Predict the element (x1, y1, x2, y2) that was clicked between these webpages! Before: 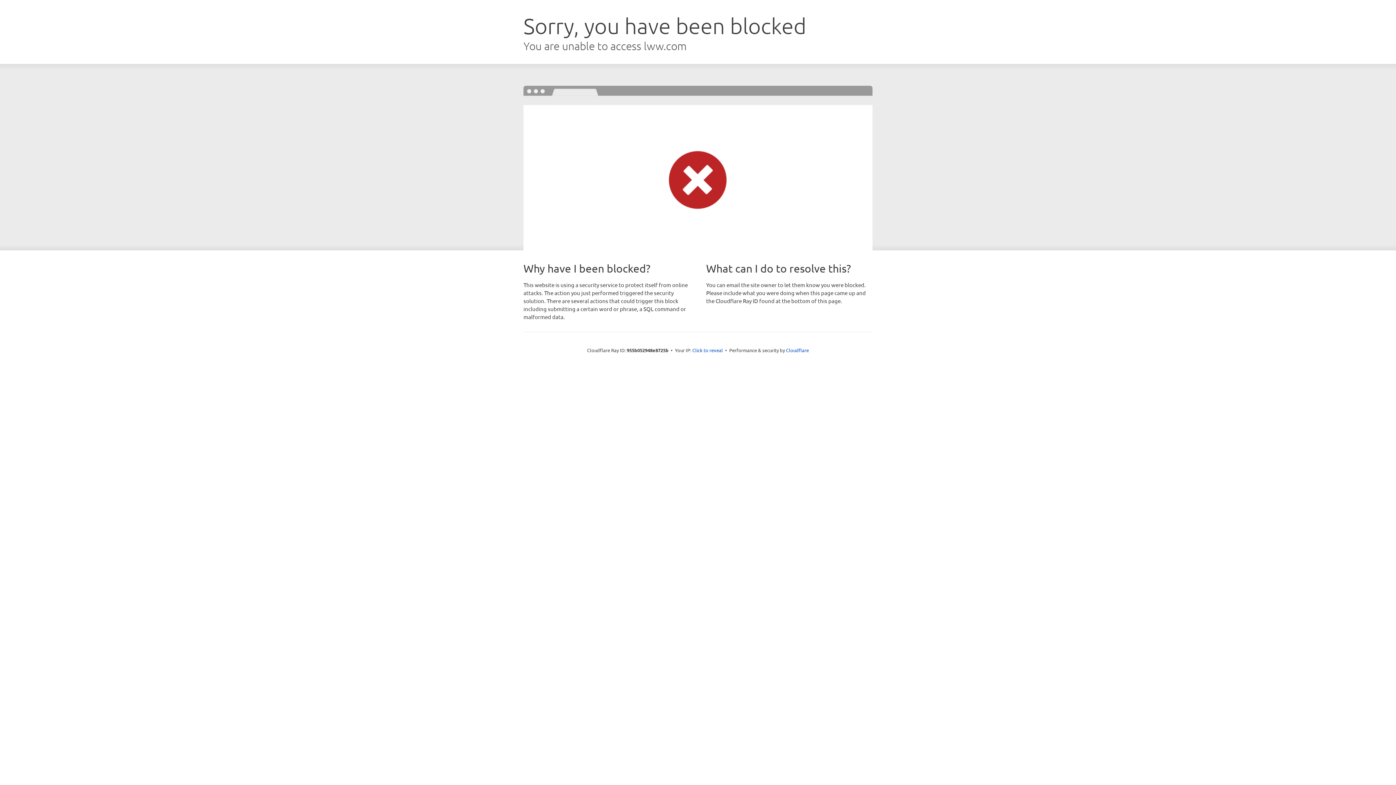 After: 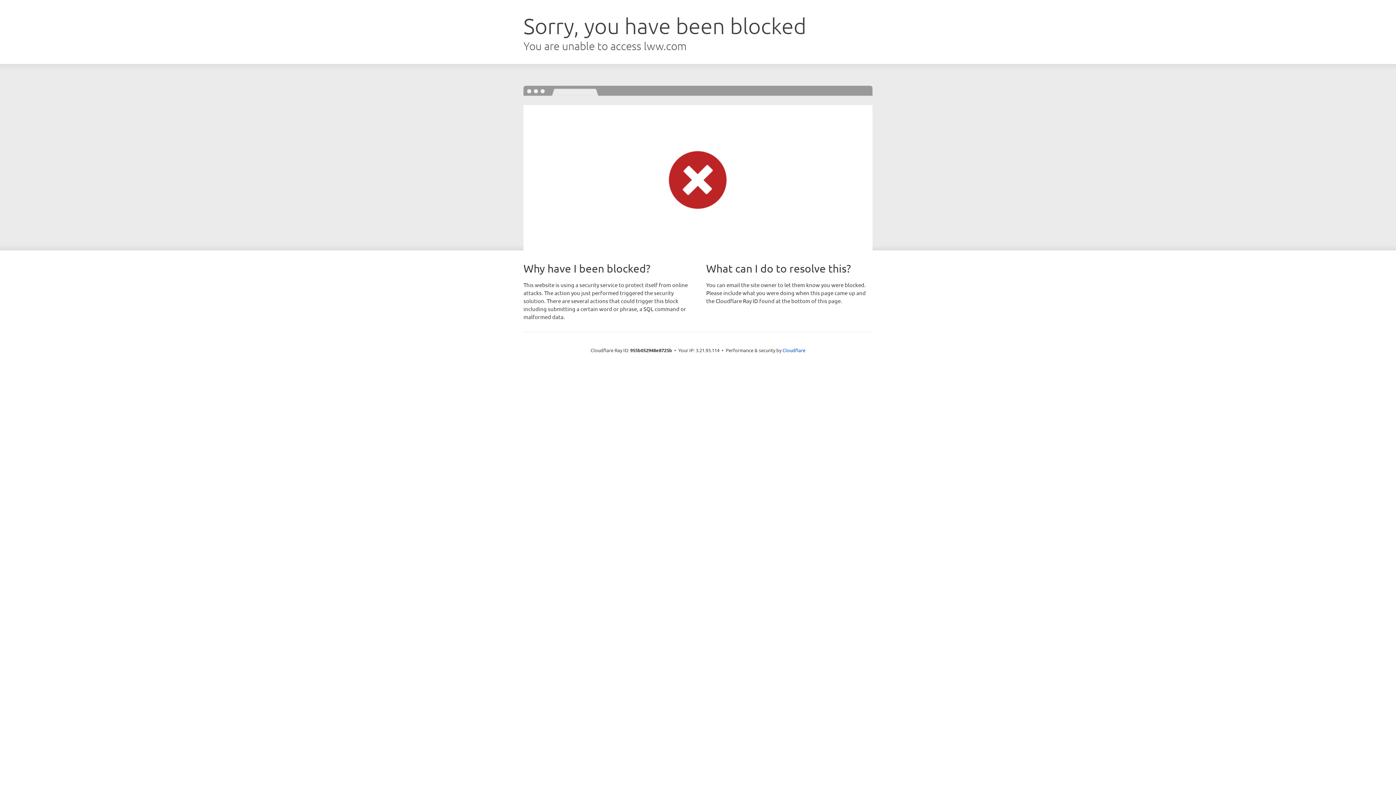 Action: label: Click to reveal bbox: (692, 346, 723, 353)